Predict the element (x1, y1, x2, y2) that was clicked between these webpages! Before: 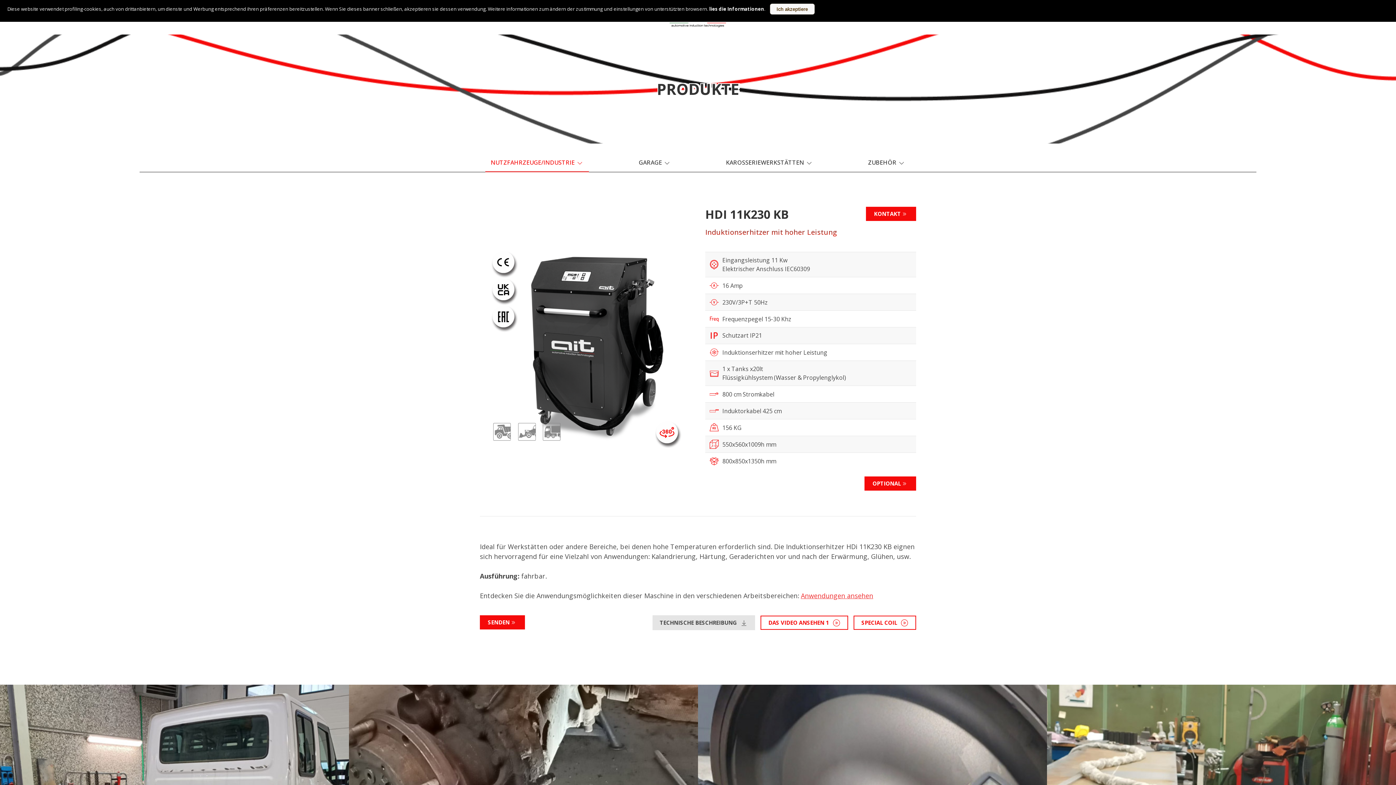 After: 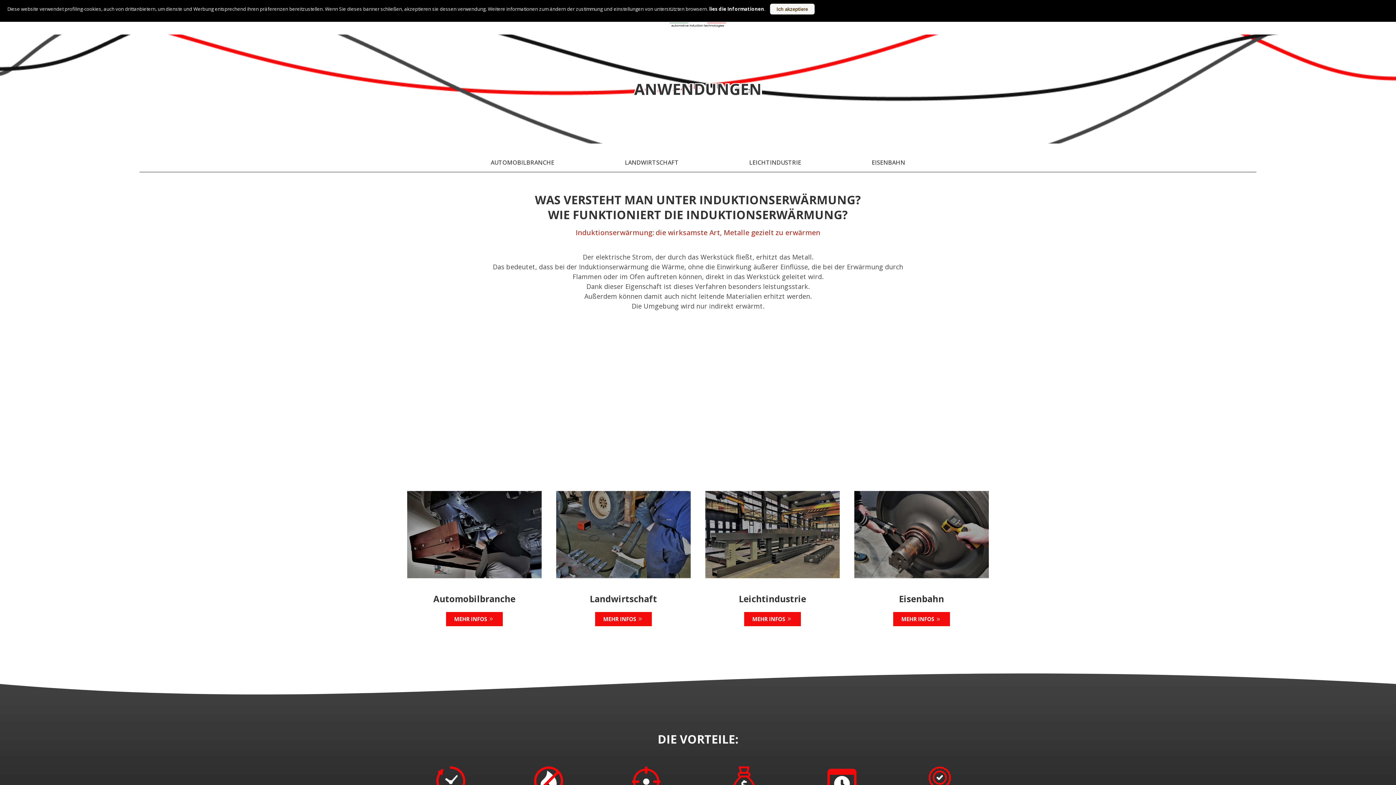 Action: label: Anwendungen ansehen bbox: (801, 591, 873, 600)